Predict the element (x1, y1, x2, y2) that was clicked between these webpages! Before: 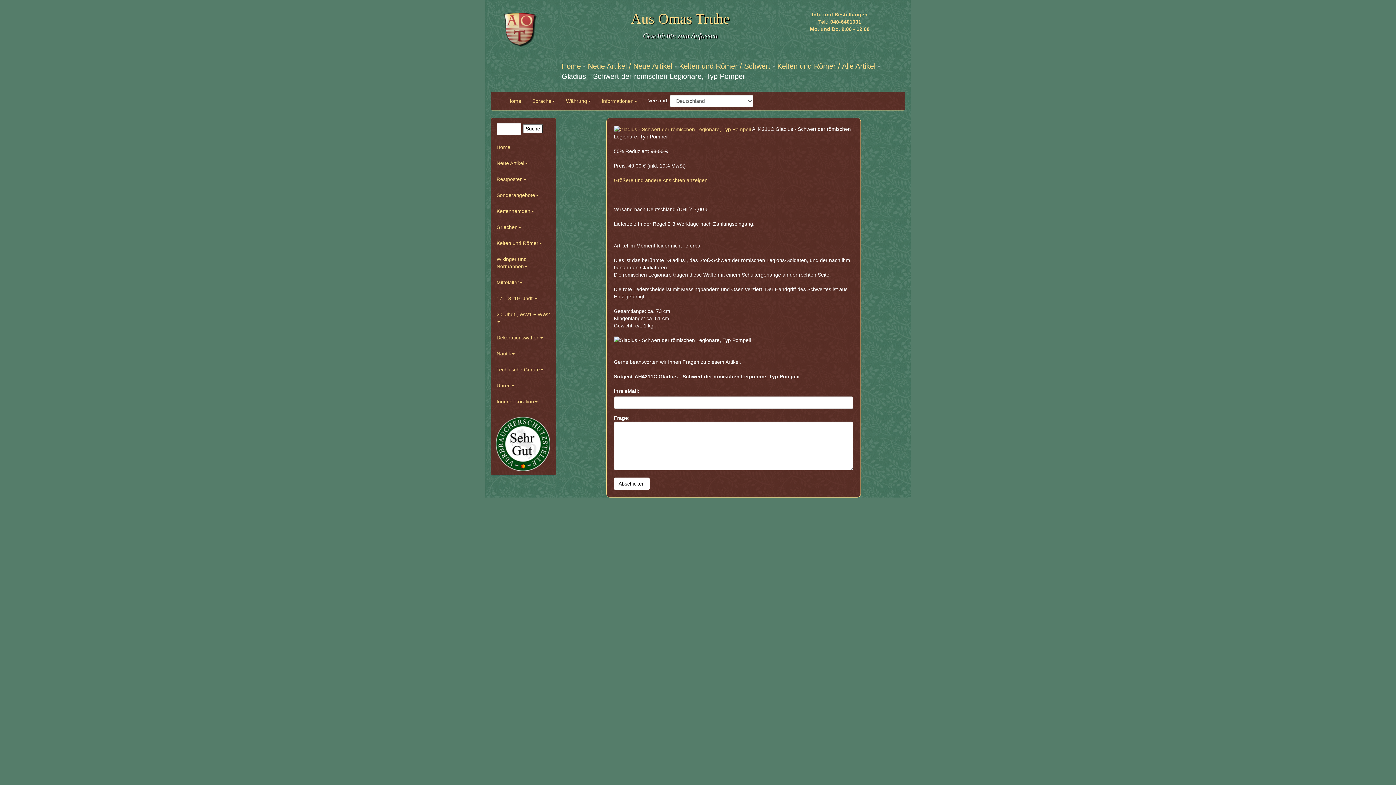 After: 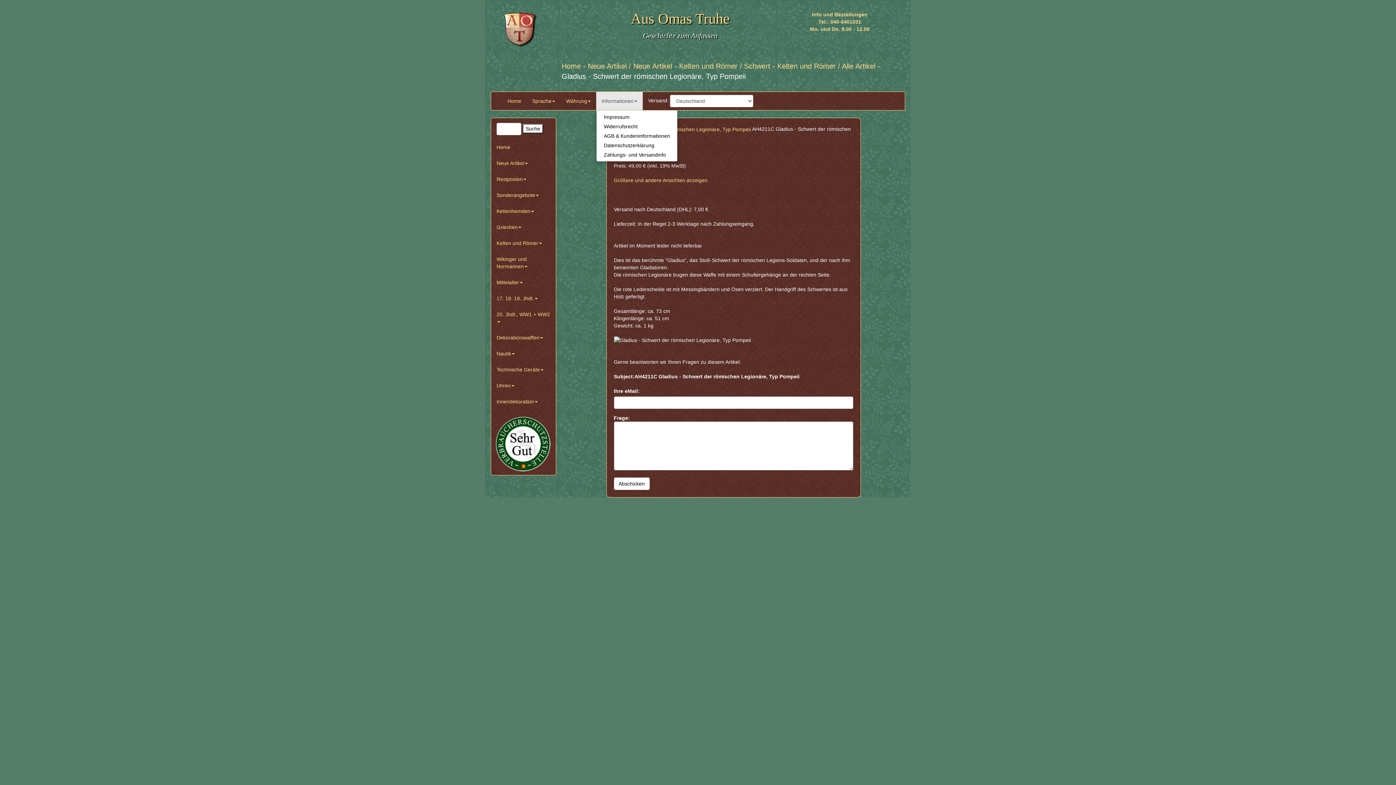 Action: bbox: (596, 92, 642, 110) label: Informationen